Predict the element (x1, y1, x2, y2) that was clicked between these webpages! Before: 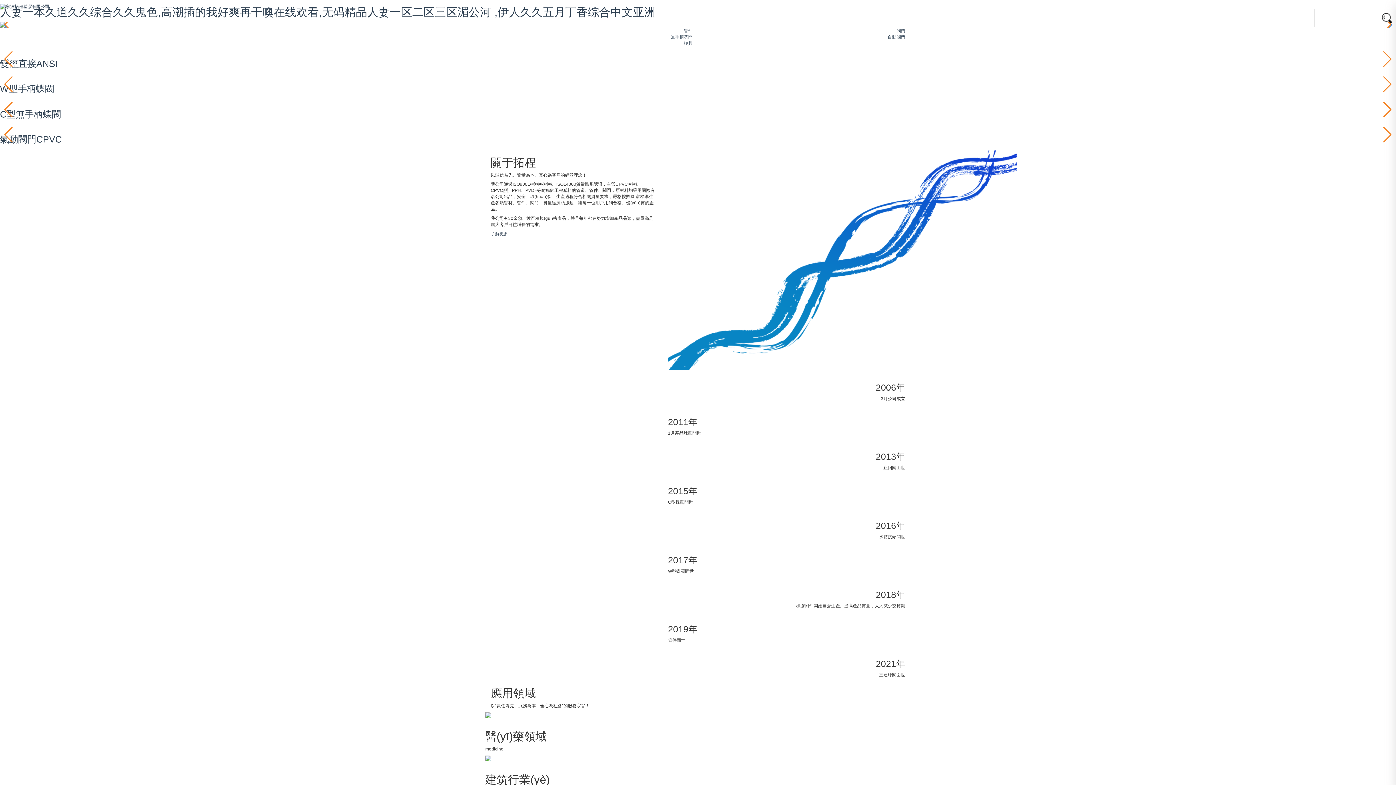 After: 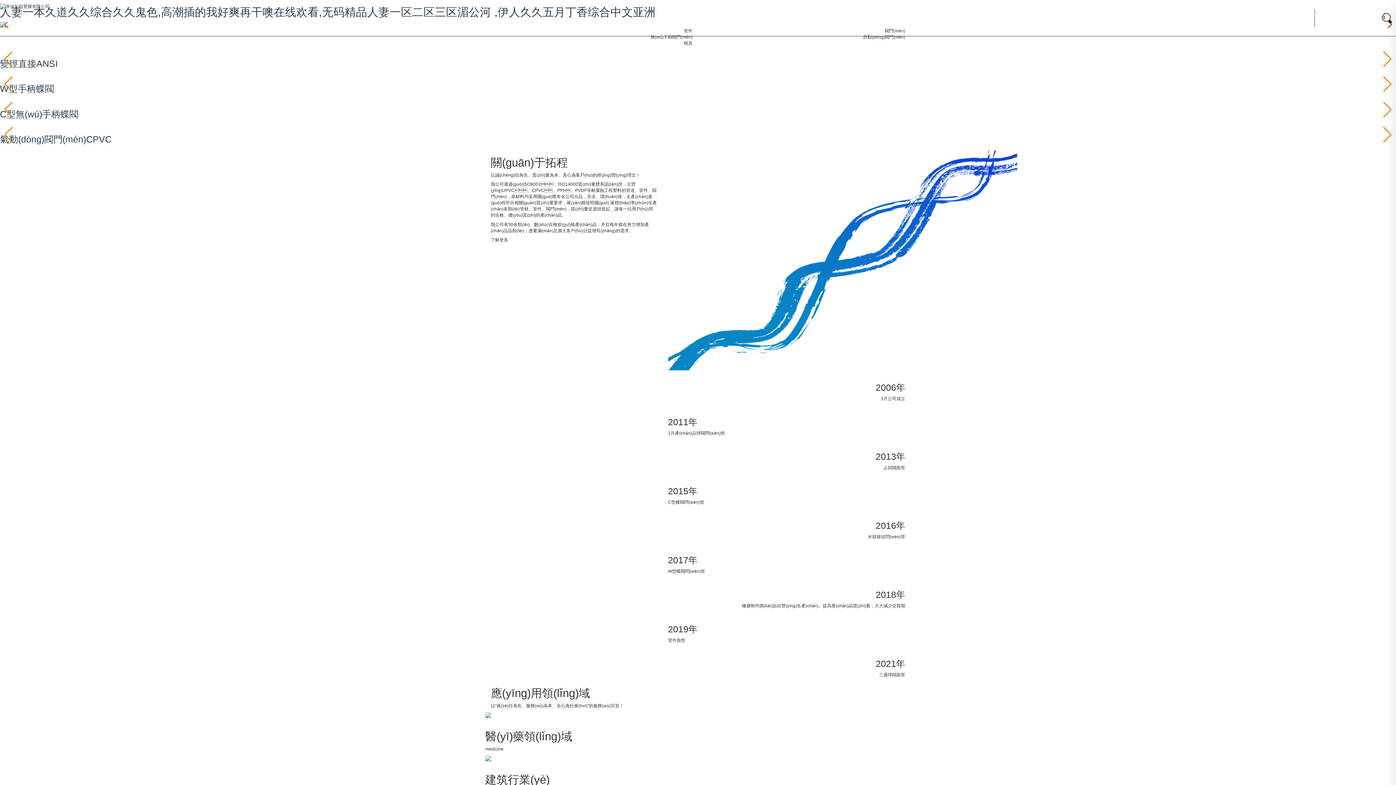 Action: bbox: (0, 2, 49, 7)